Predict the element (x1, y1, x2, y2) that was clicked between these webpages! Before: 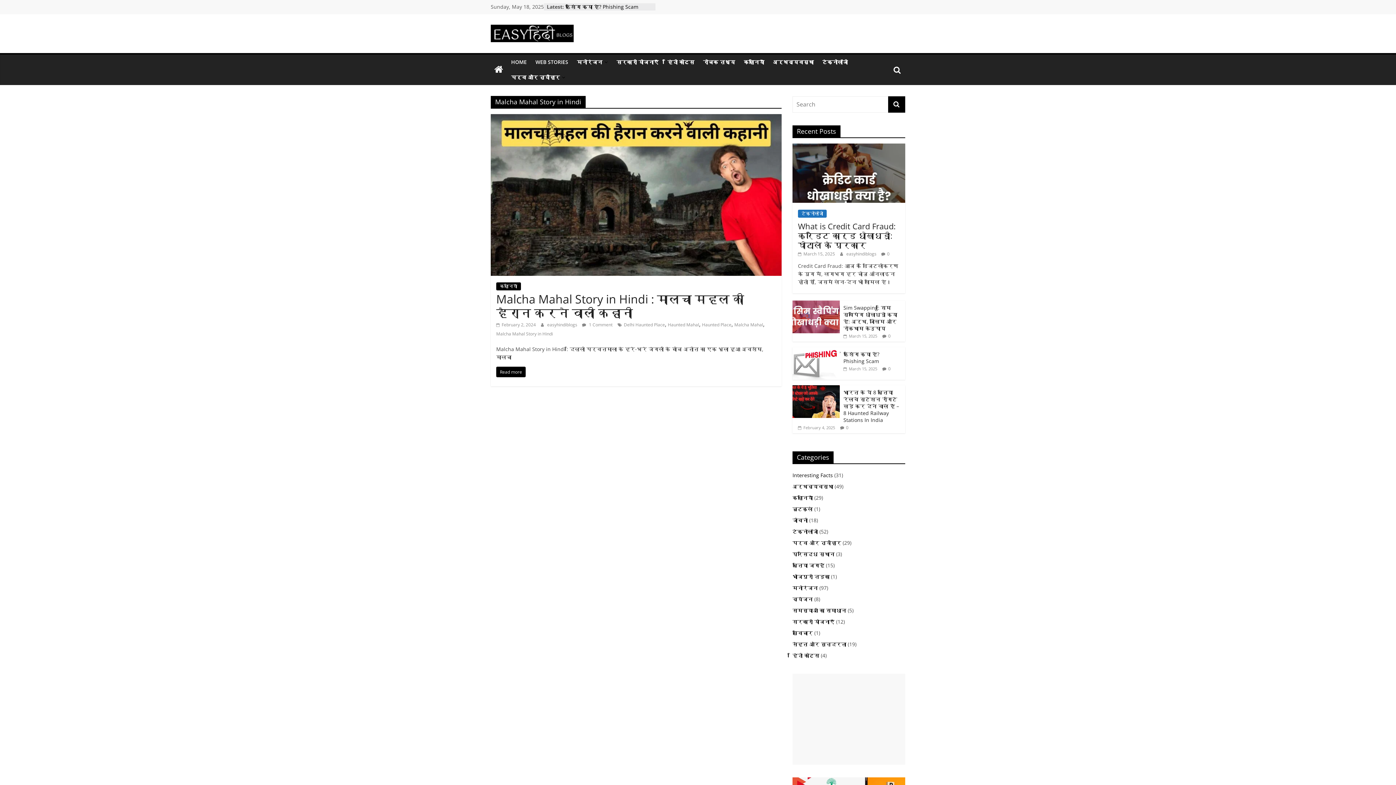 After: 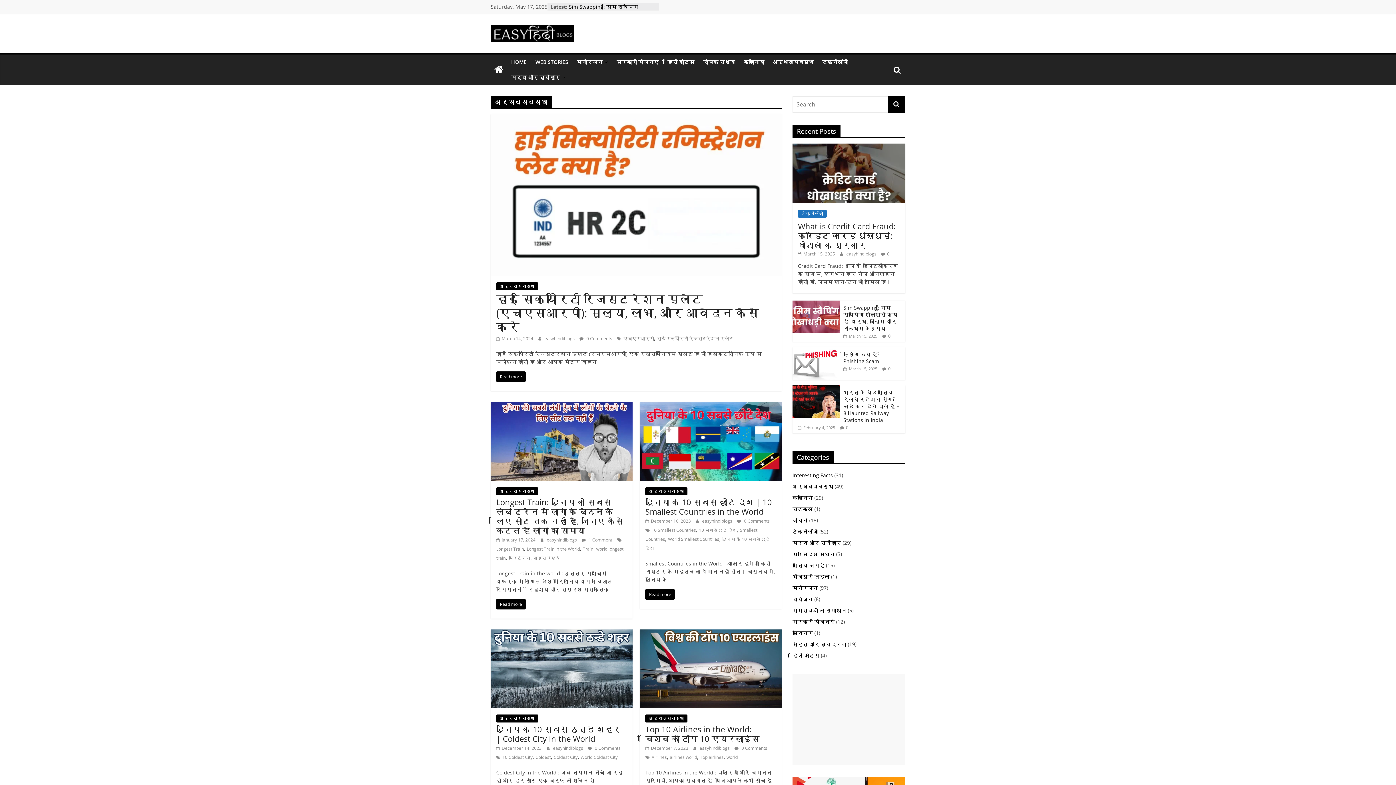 Action: label: अर्थव्यवस्था bbox: (792, 483, 833, 490)